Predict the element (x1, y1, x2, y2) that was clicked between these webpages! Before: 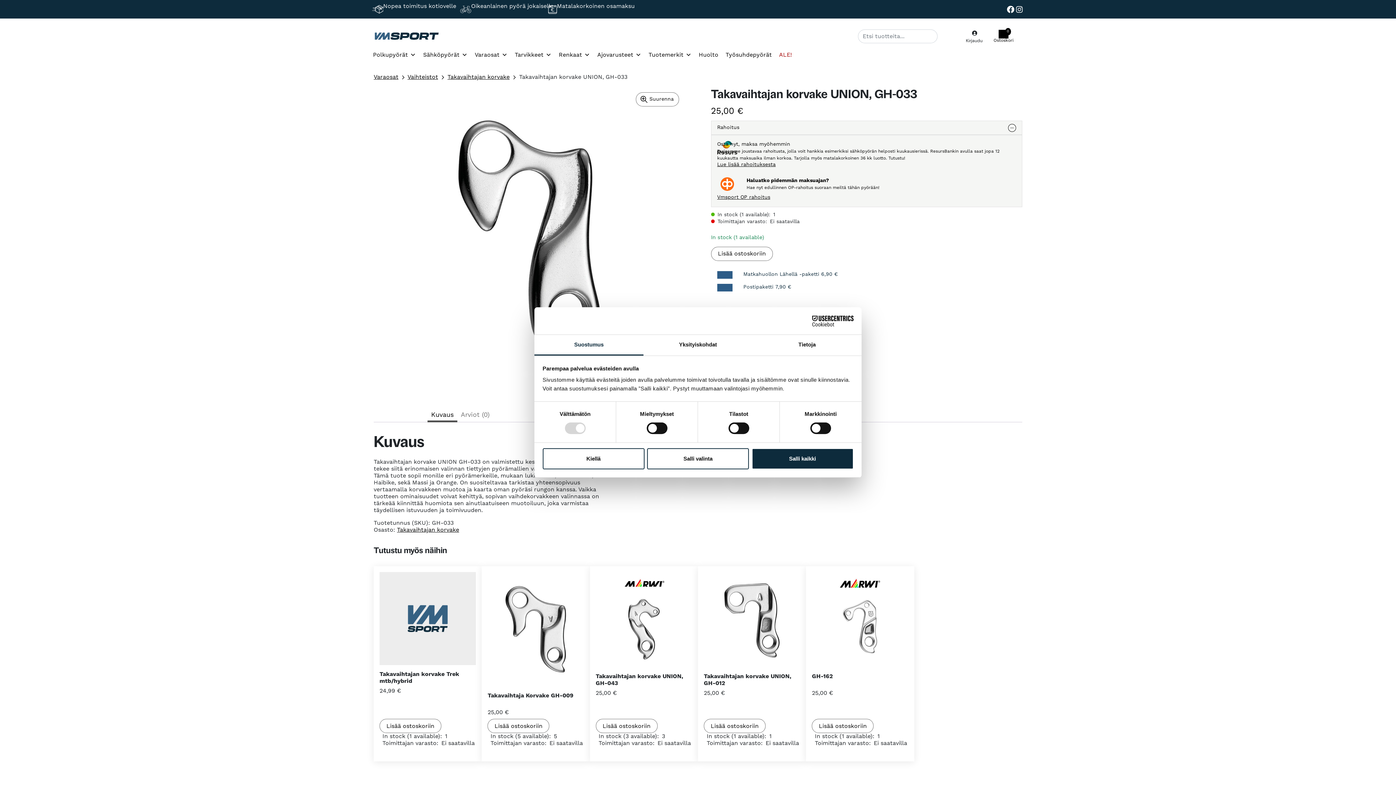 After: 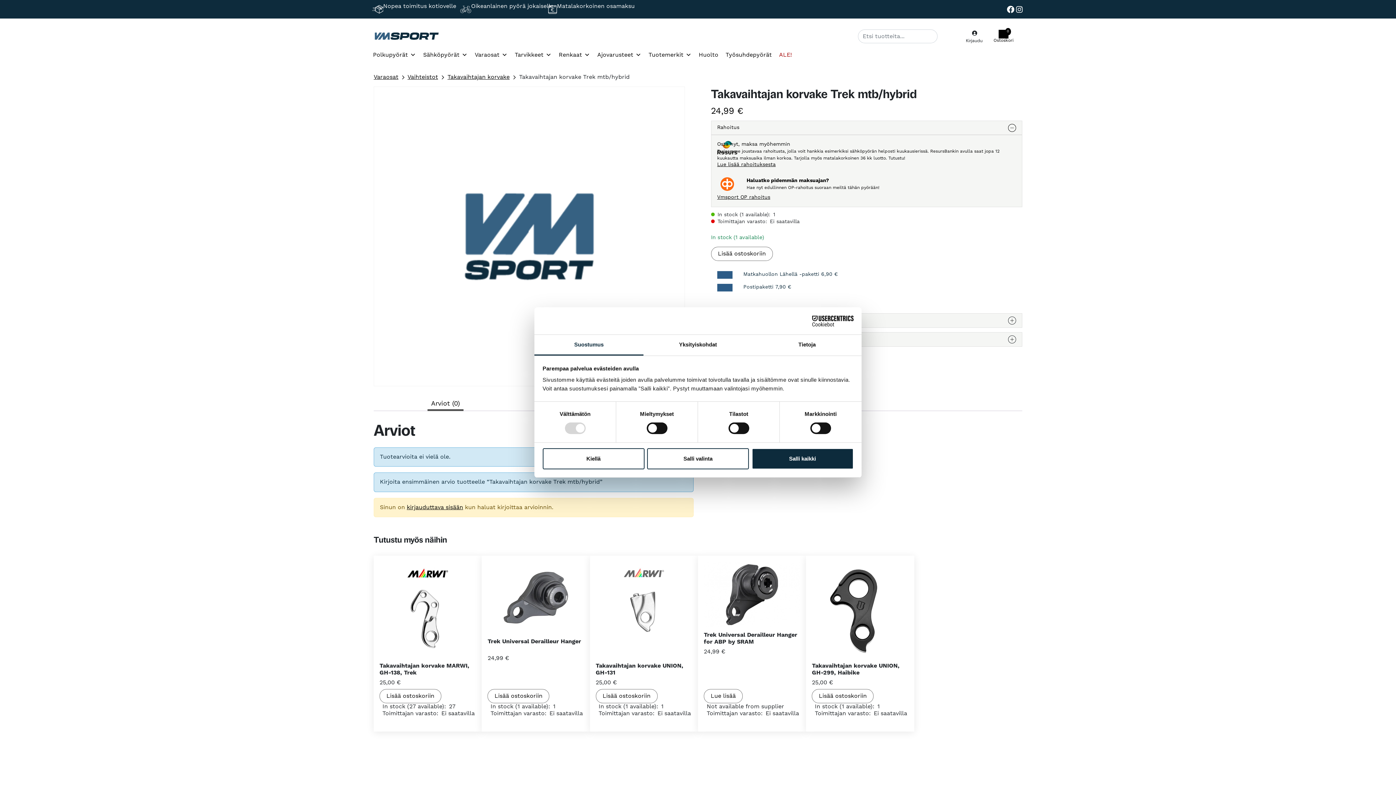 Action: label: Takavaihtajan korvake Trek mtb/hybrid
24,99 € bbox: (379, 572, 476, 719)